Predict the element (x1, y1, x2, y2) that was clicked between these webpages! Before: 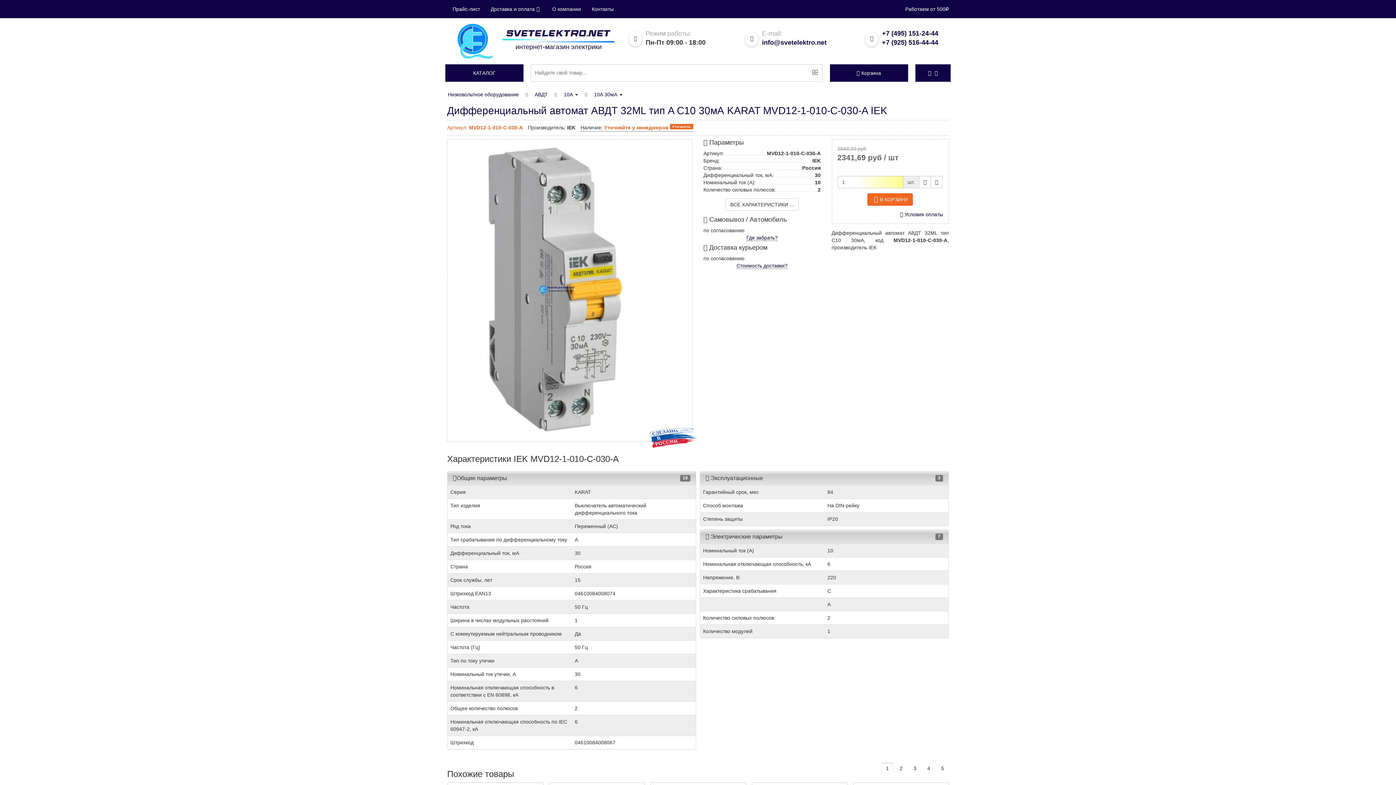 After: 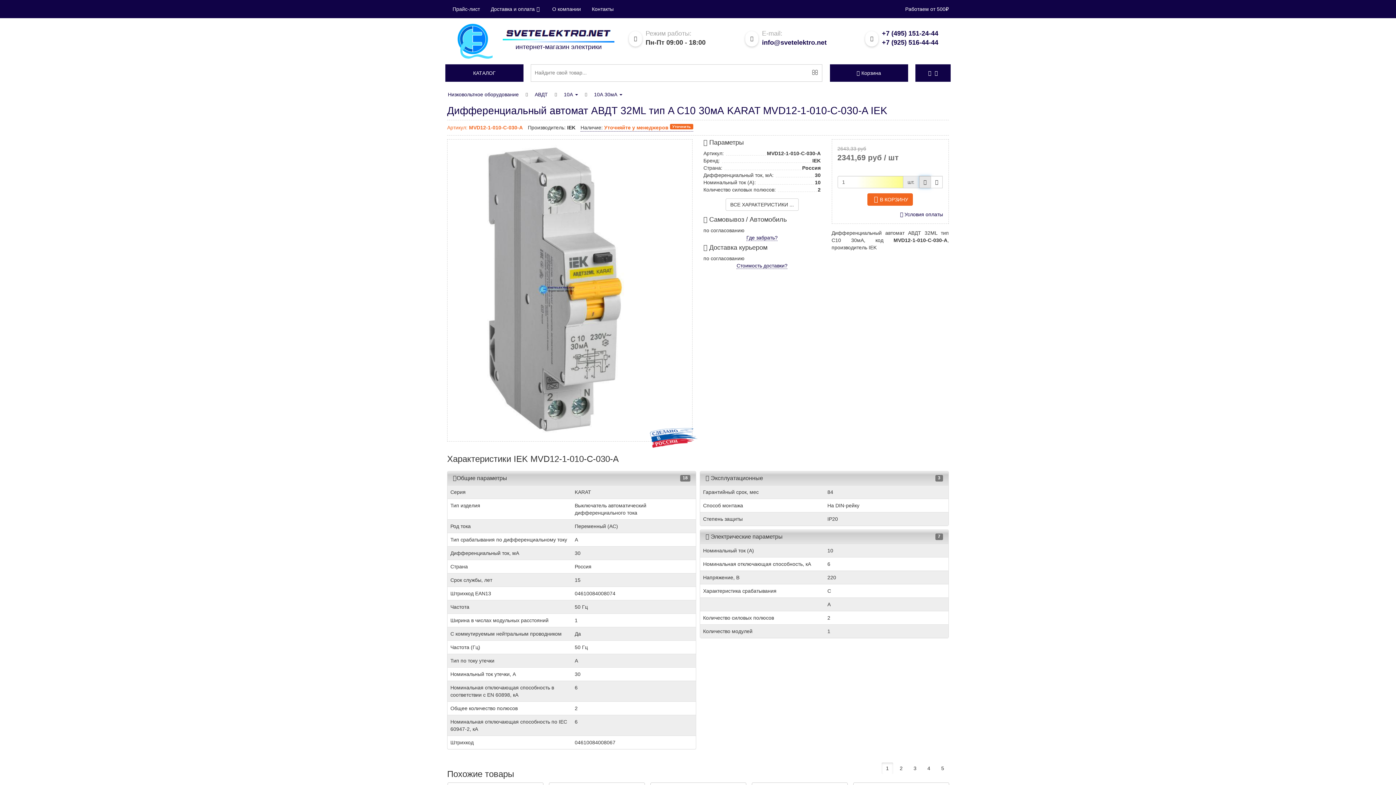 Action: bbox: (919, 176, 931, 188)